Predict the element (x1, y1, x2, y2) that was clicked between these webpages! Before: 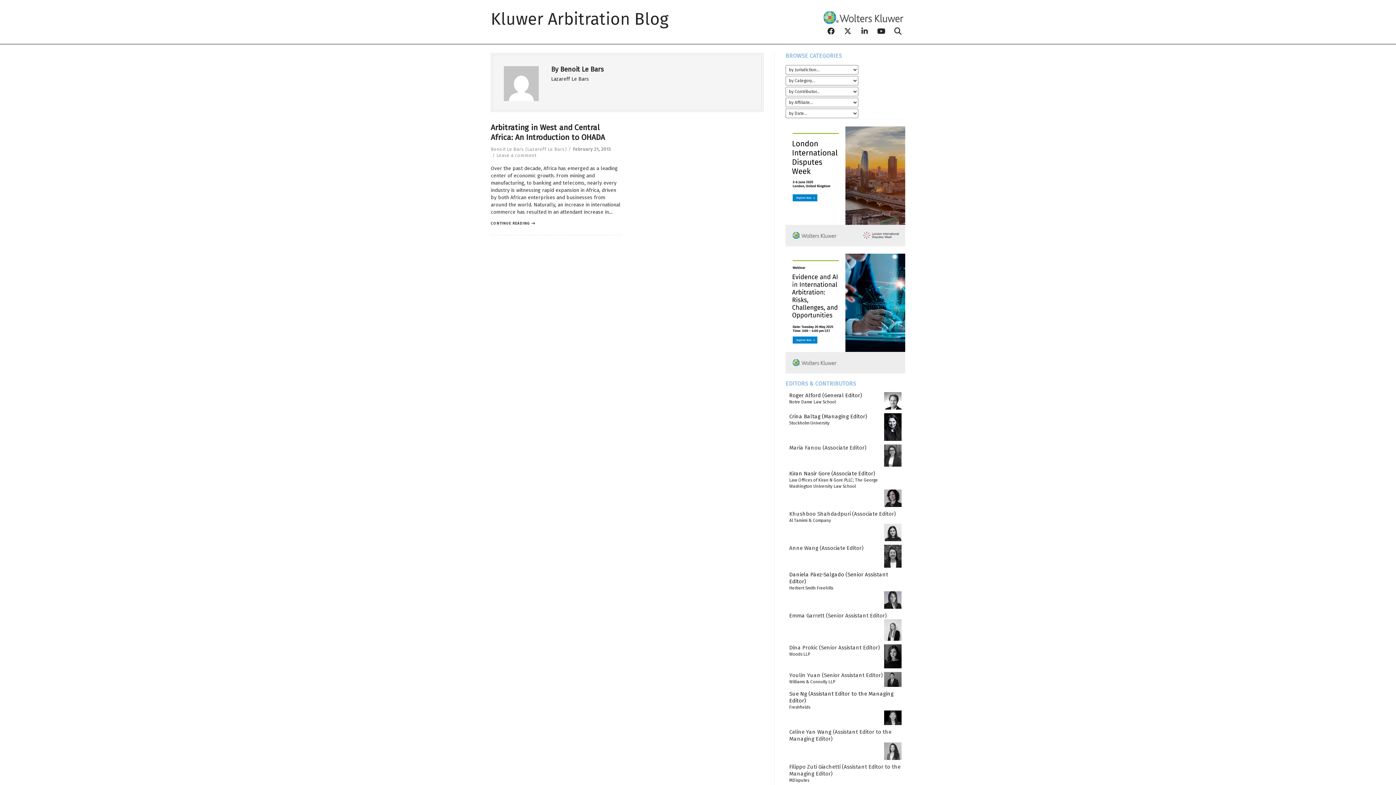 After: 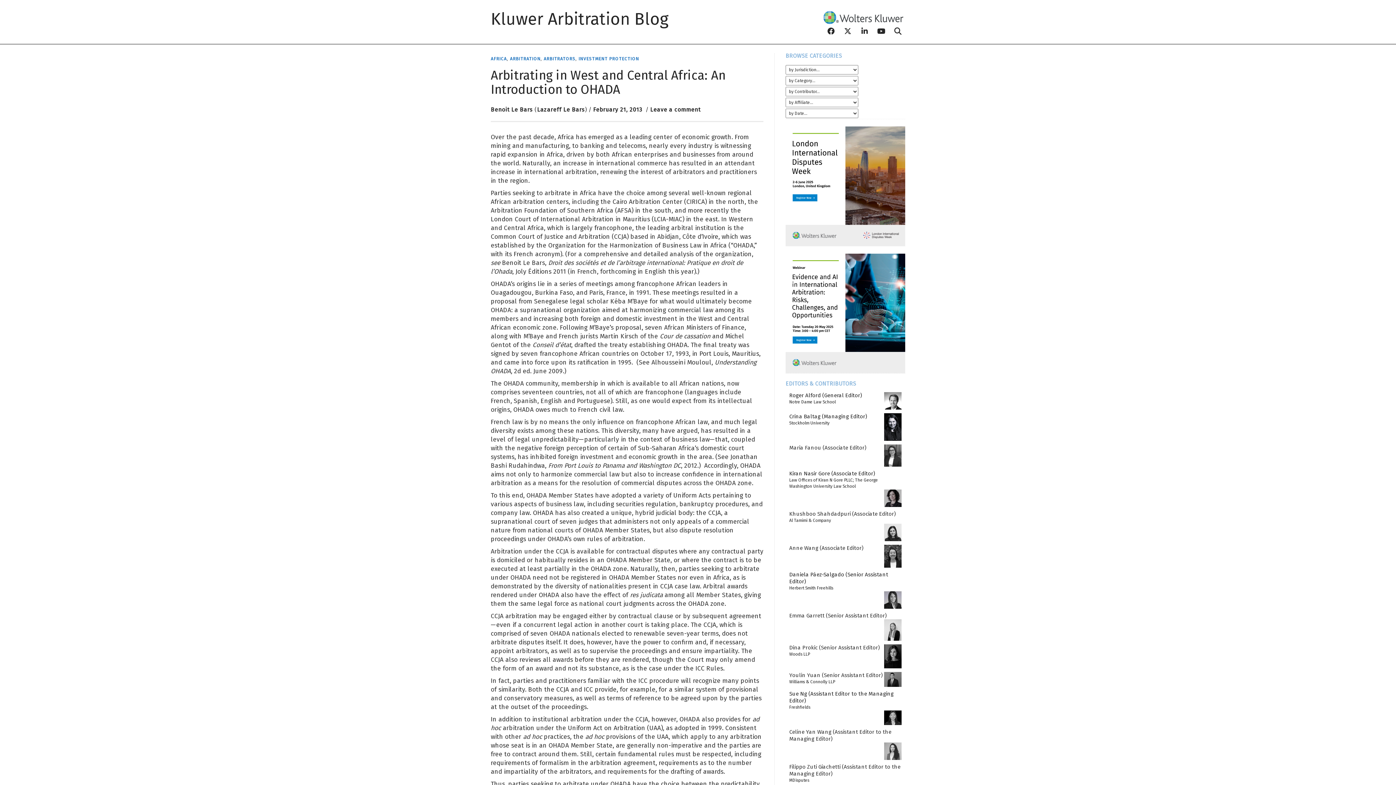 Action: label: CONTINUE READING bbox: (490, 221, 535, 225)